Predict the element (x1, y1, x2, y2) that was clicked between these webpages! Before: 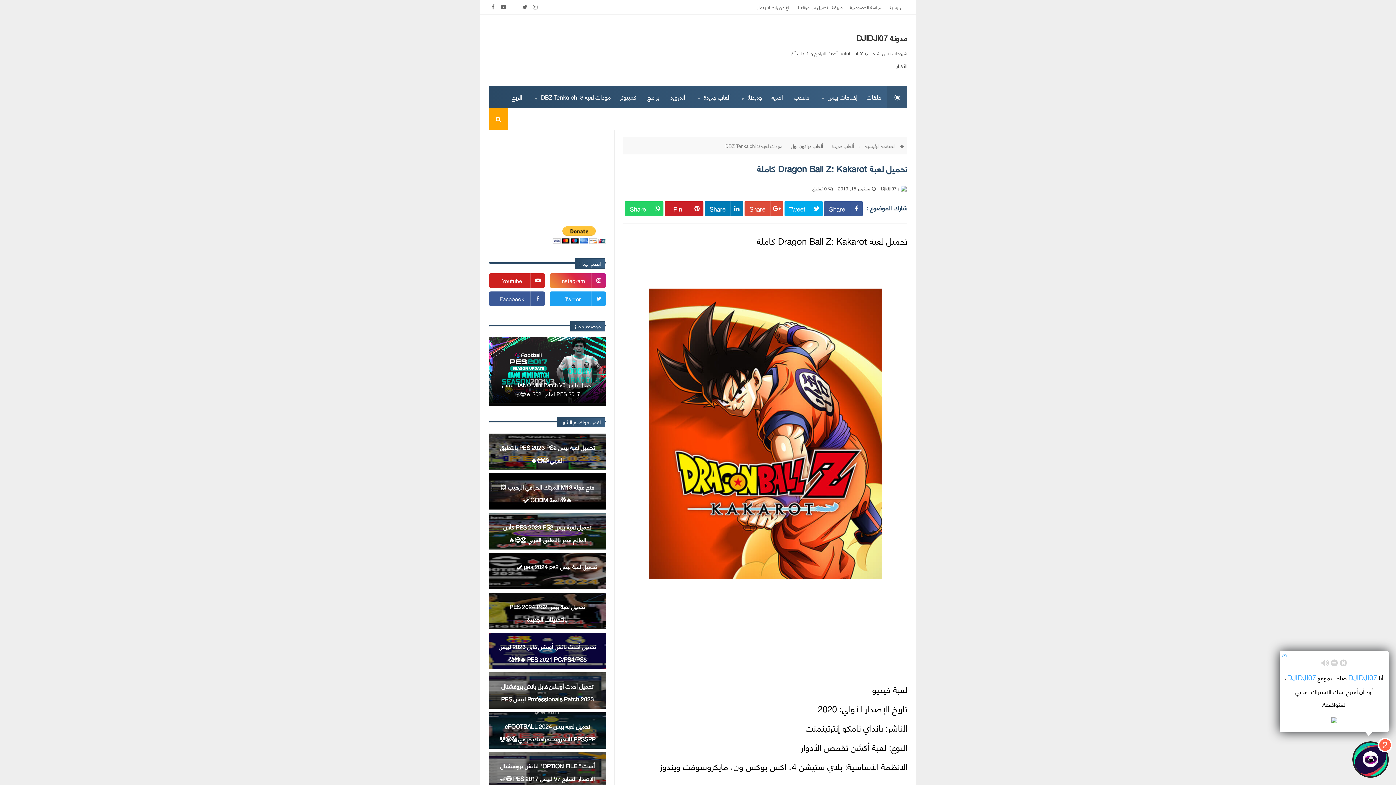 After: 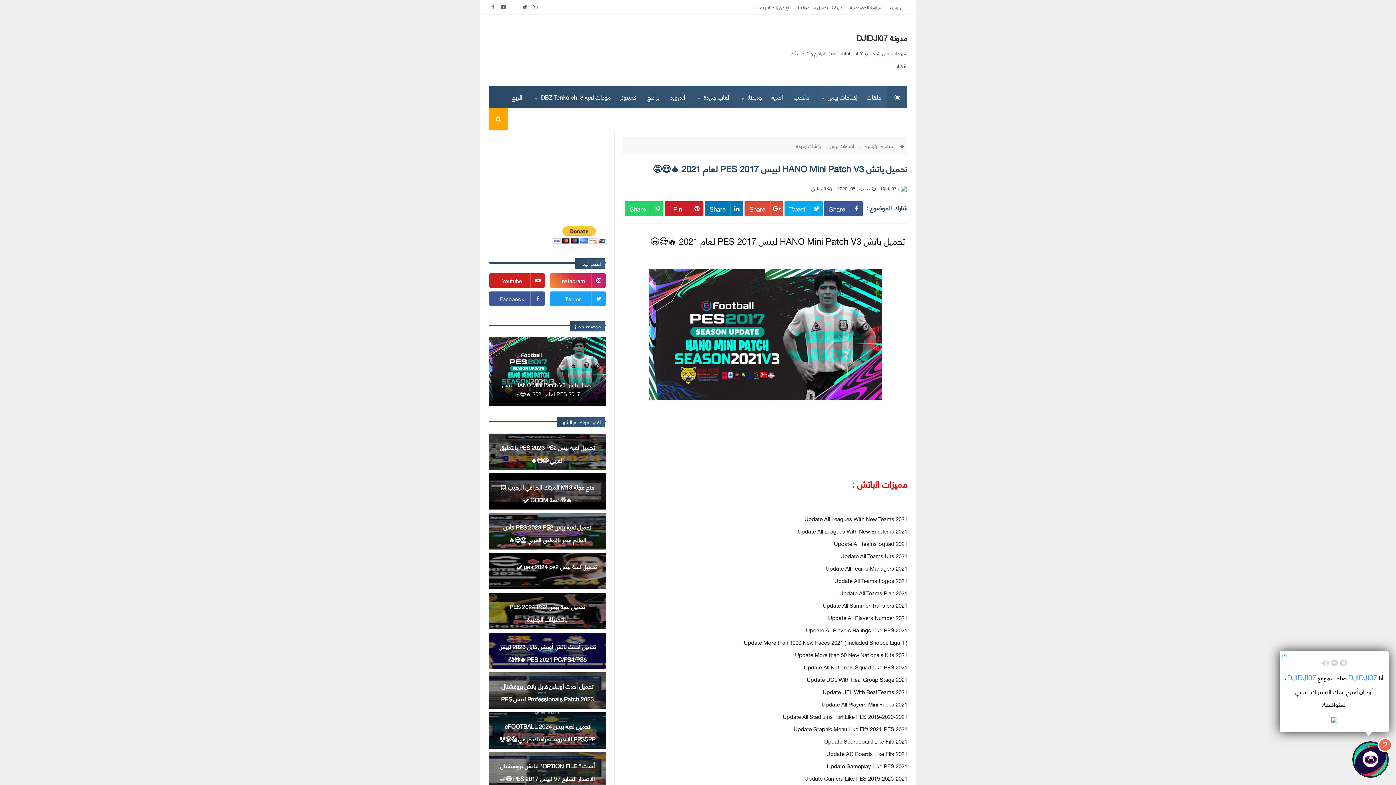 Action: label: تحميل باتش HANO Mini Patch V3 لبيس 2017 PES لعام 2021 🔥😍🤩 bbox: (502, 378, 592, 399)